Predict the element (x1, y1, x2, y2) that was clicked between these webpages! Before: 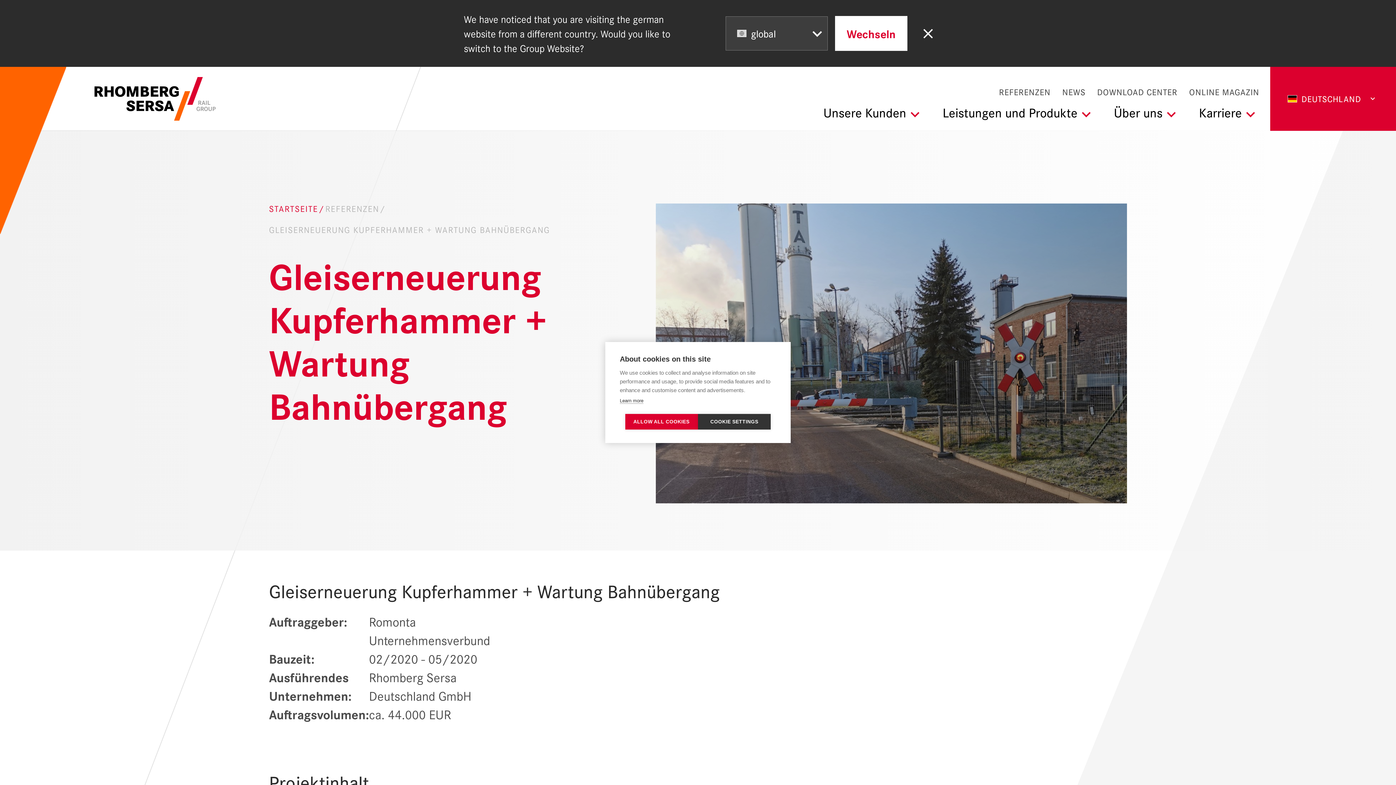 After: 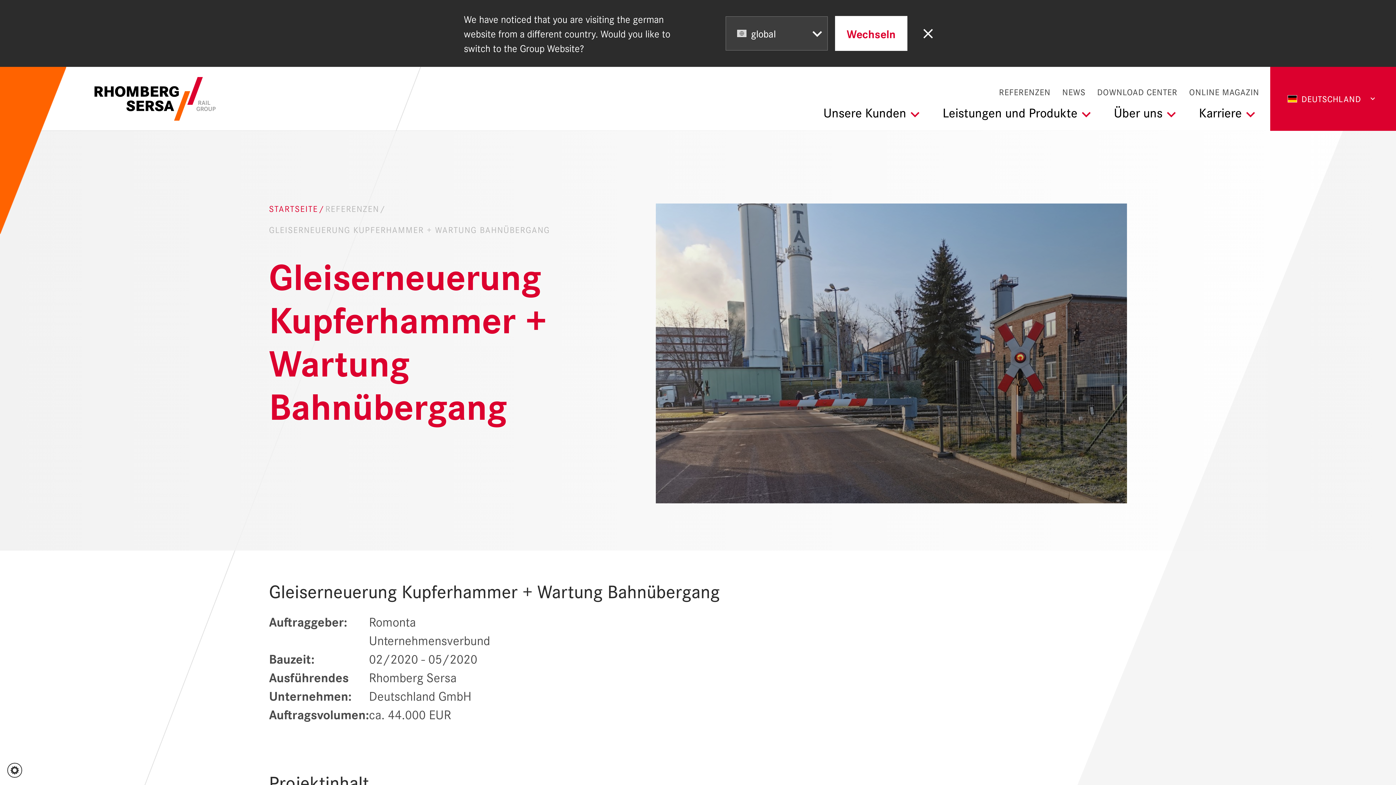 Action: bbox: (625, 414, 698, 429) label: ALLOW ALL COOKIES